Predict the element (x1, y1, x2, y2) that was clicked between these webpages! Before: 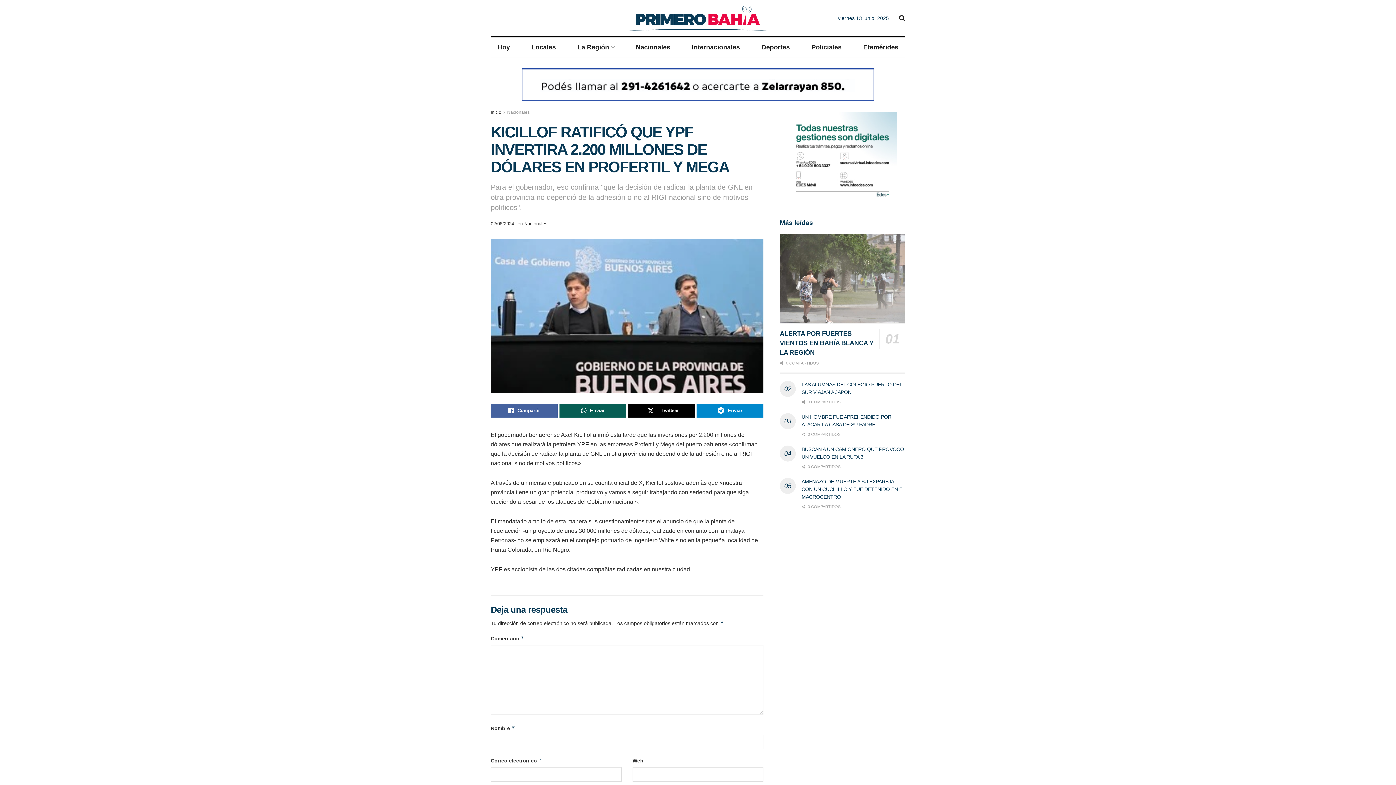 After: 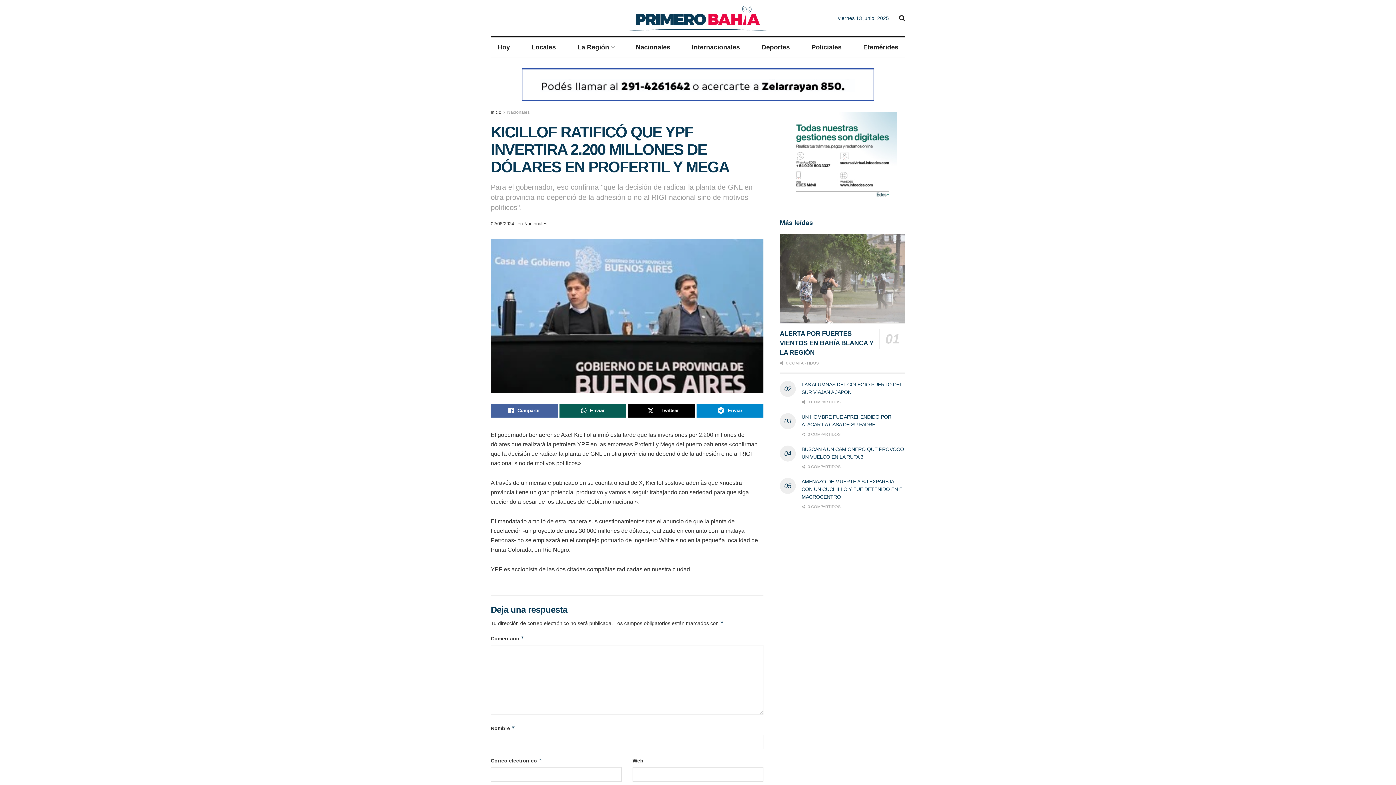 Action: bbox: (490, 68, 905, 112)